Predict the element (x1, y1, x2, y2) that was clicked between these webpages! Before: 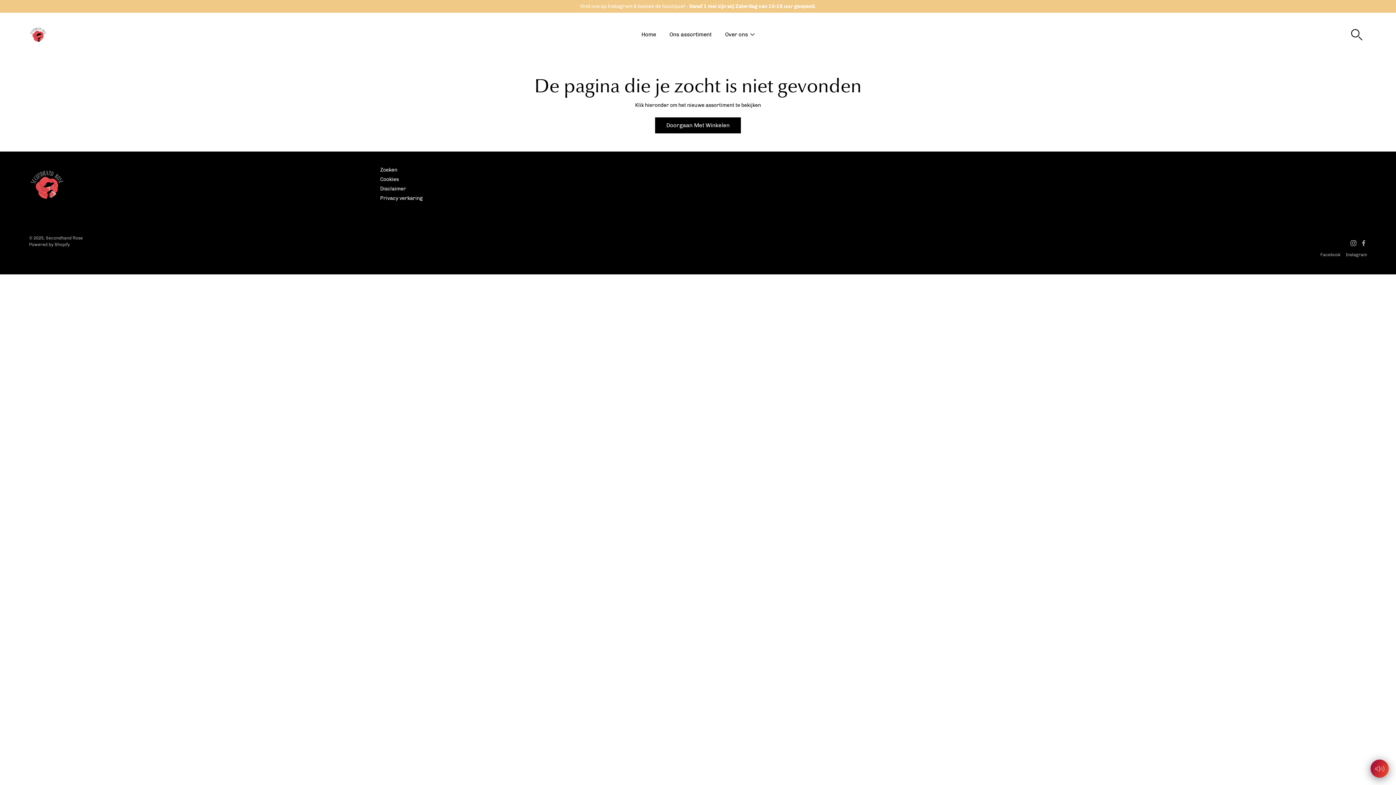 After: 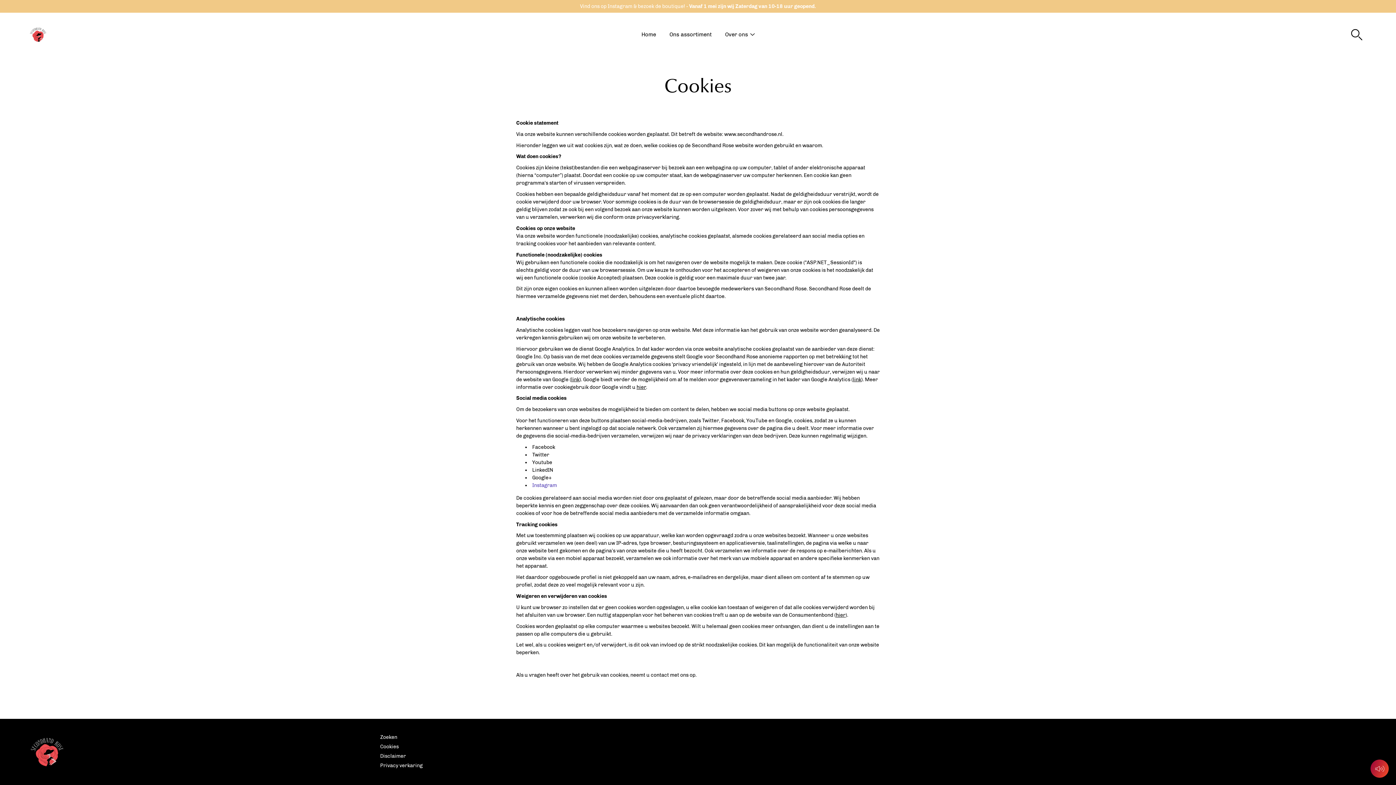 Action: label: Cookies bbox: (380, 176, 398, 182)